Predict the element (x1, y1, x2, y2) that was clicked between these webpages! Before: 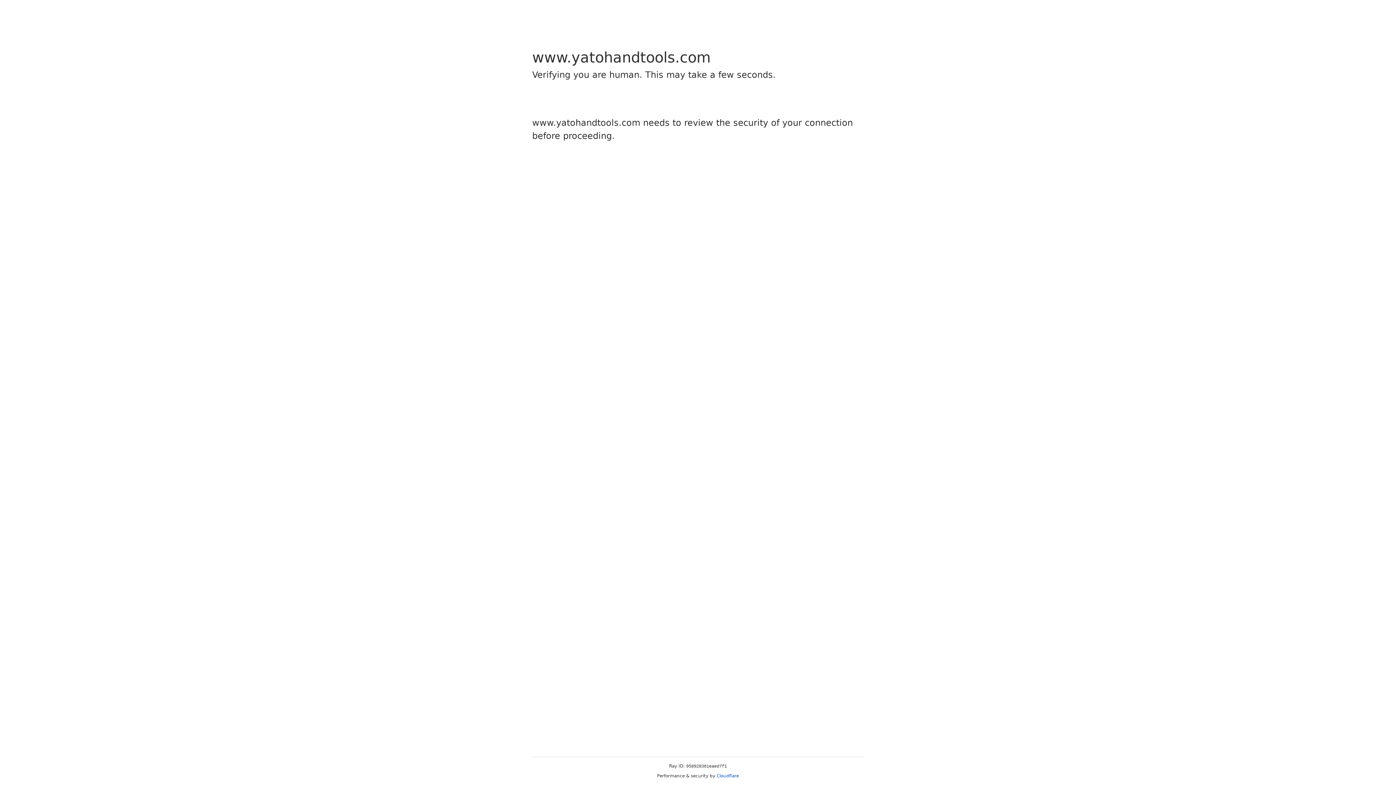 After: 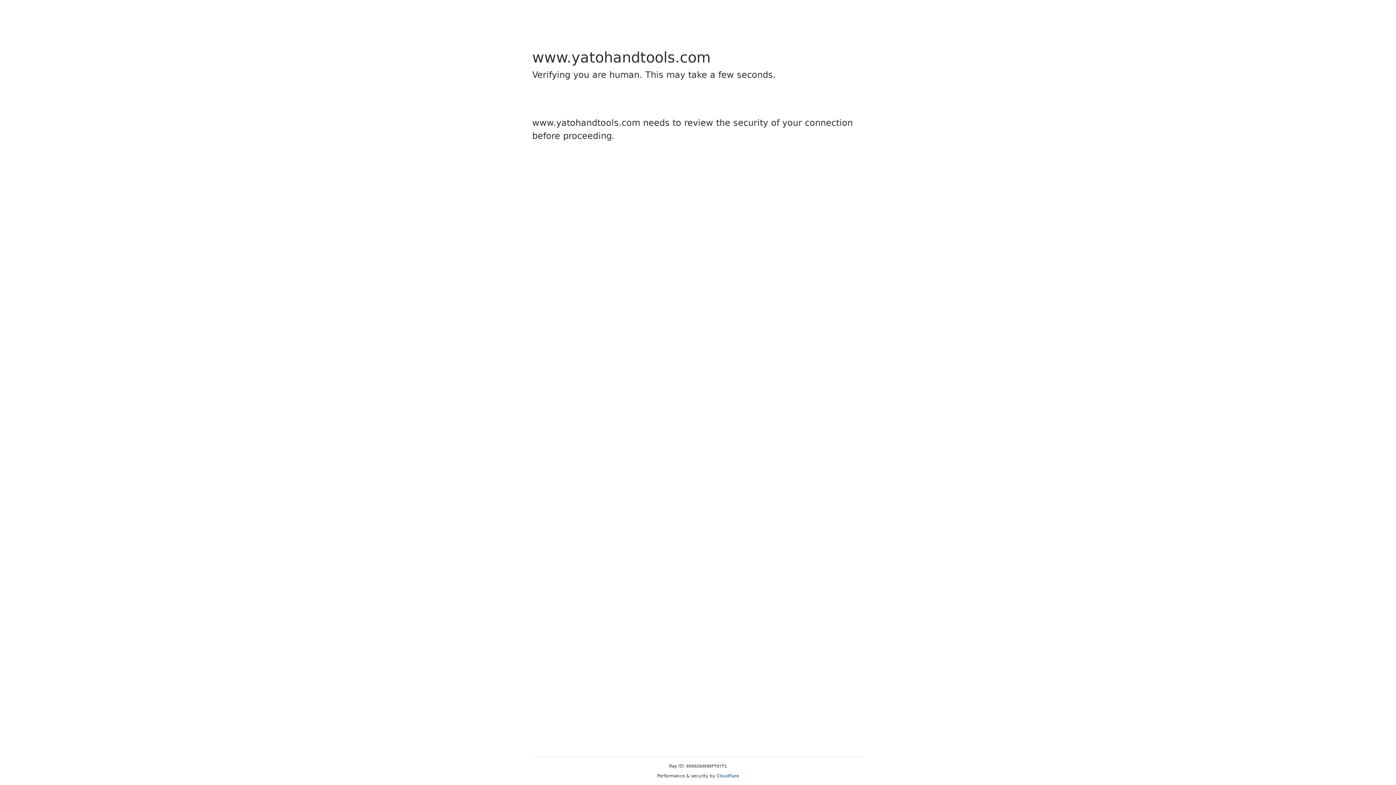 Action: label: Cloudflare bbox: (716, 773, 739, 778)